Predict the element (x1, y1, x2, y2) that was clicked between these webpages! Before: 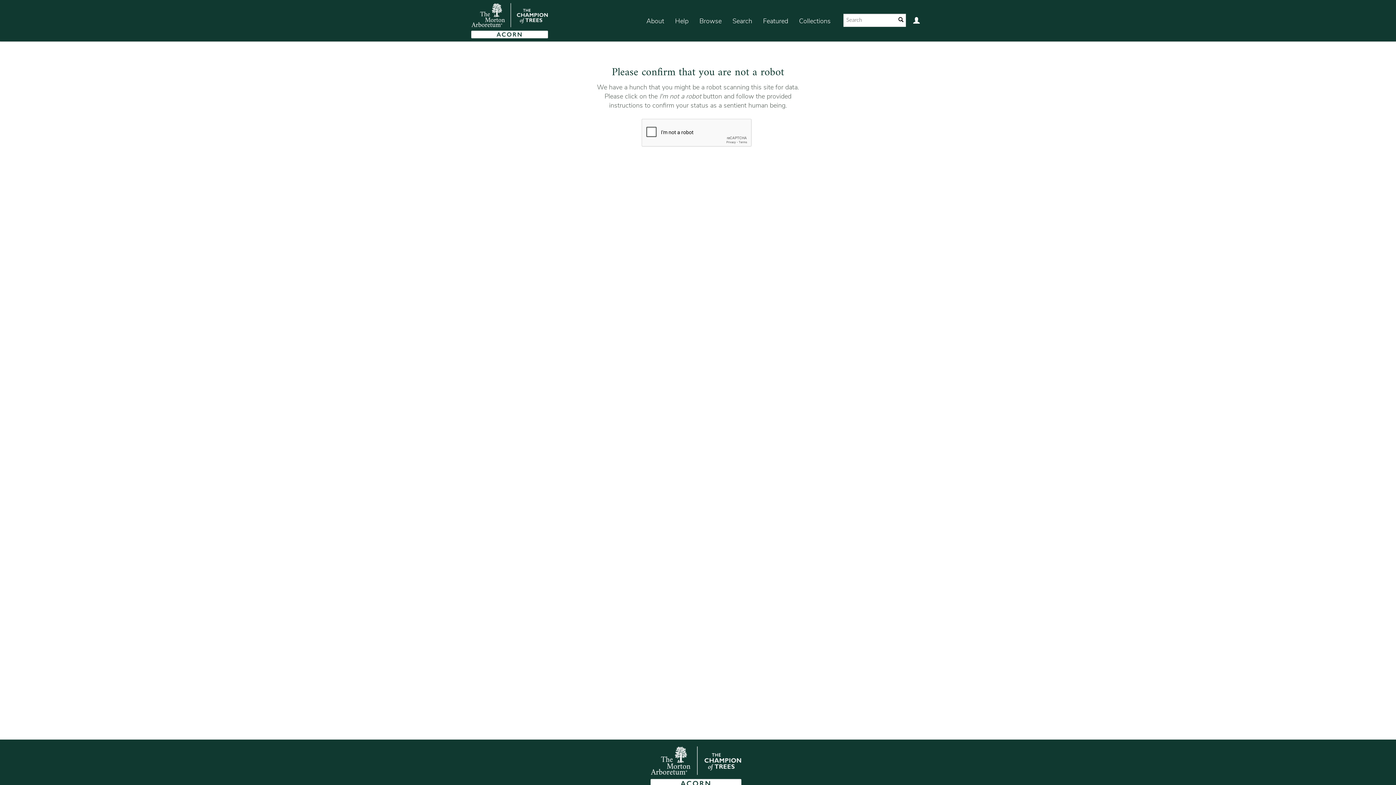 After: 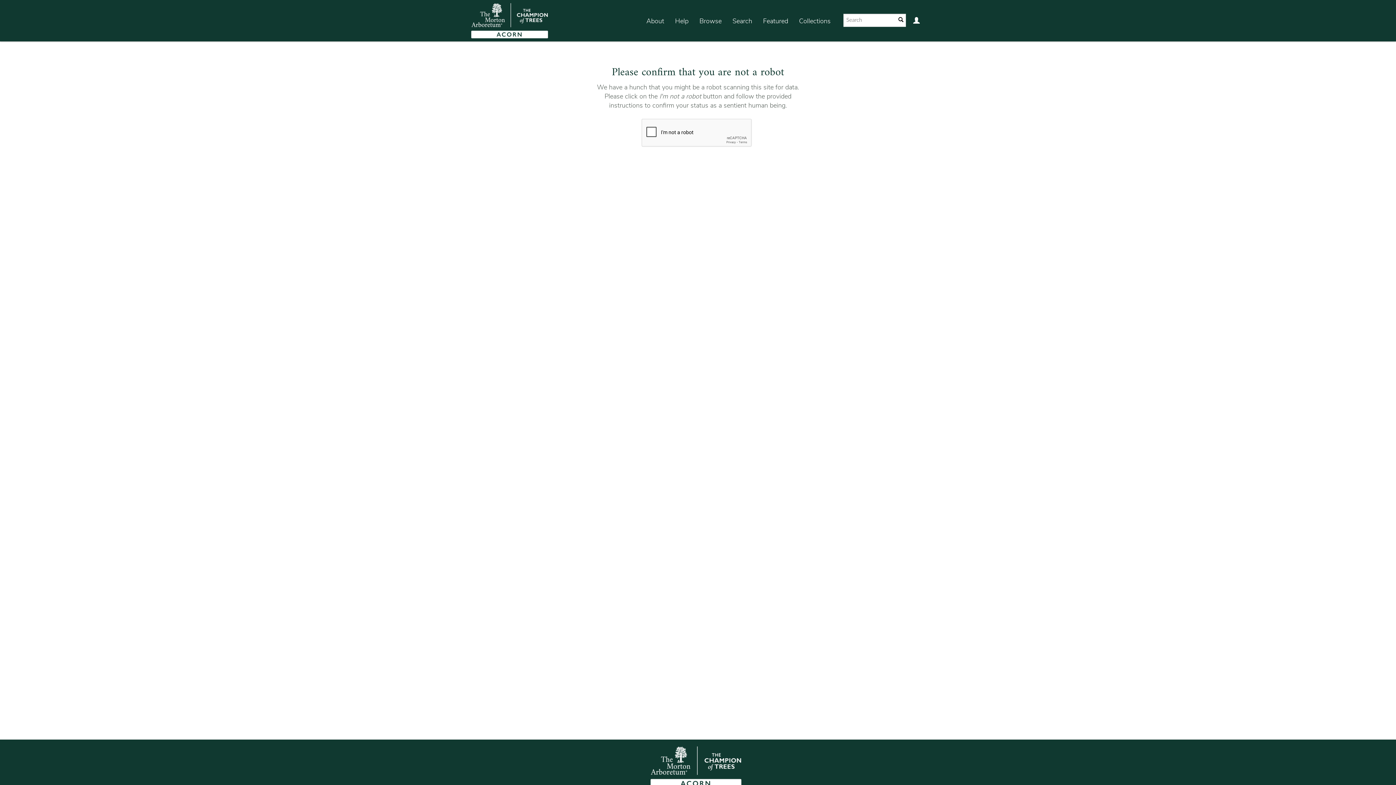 Action: bbox: (793, 7, 836, 35) label: Collections